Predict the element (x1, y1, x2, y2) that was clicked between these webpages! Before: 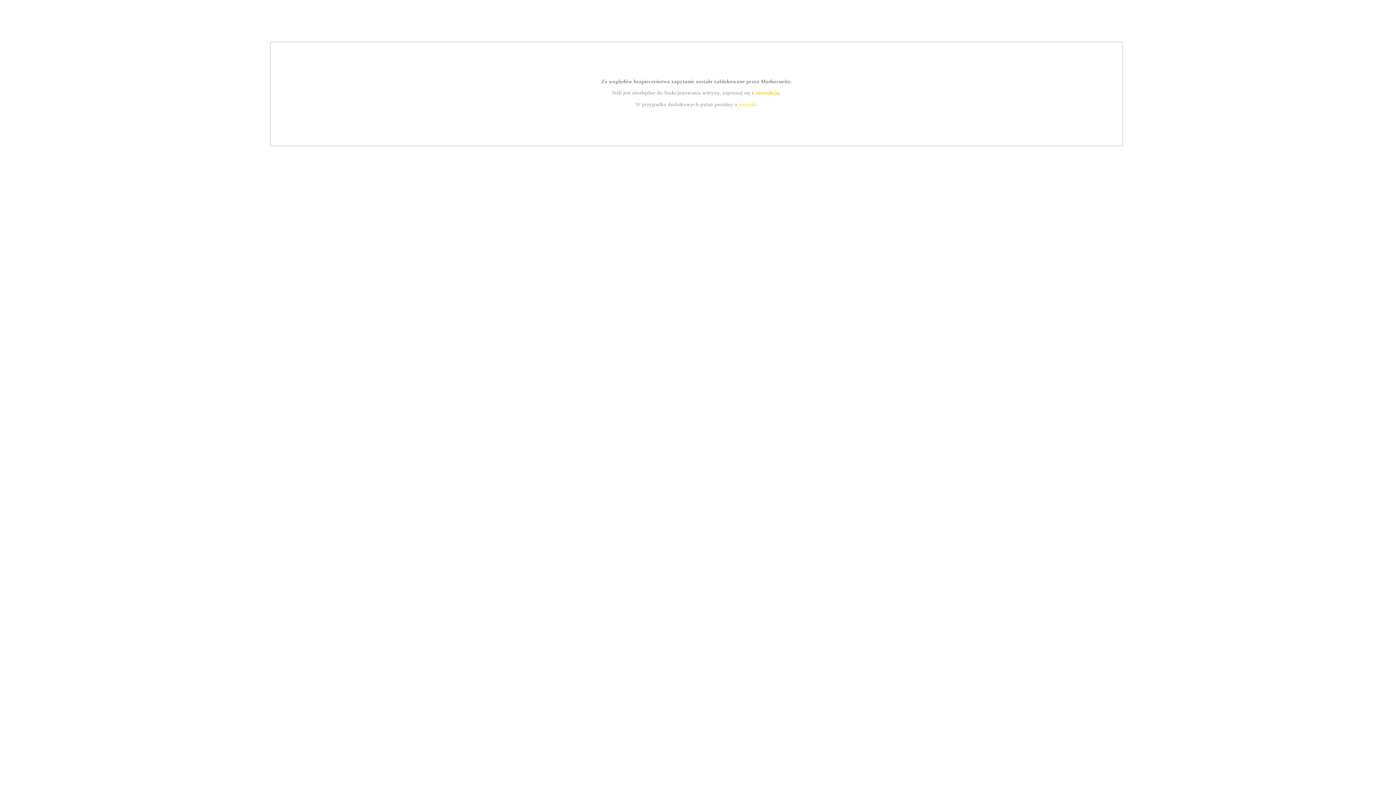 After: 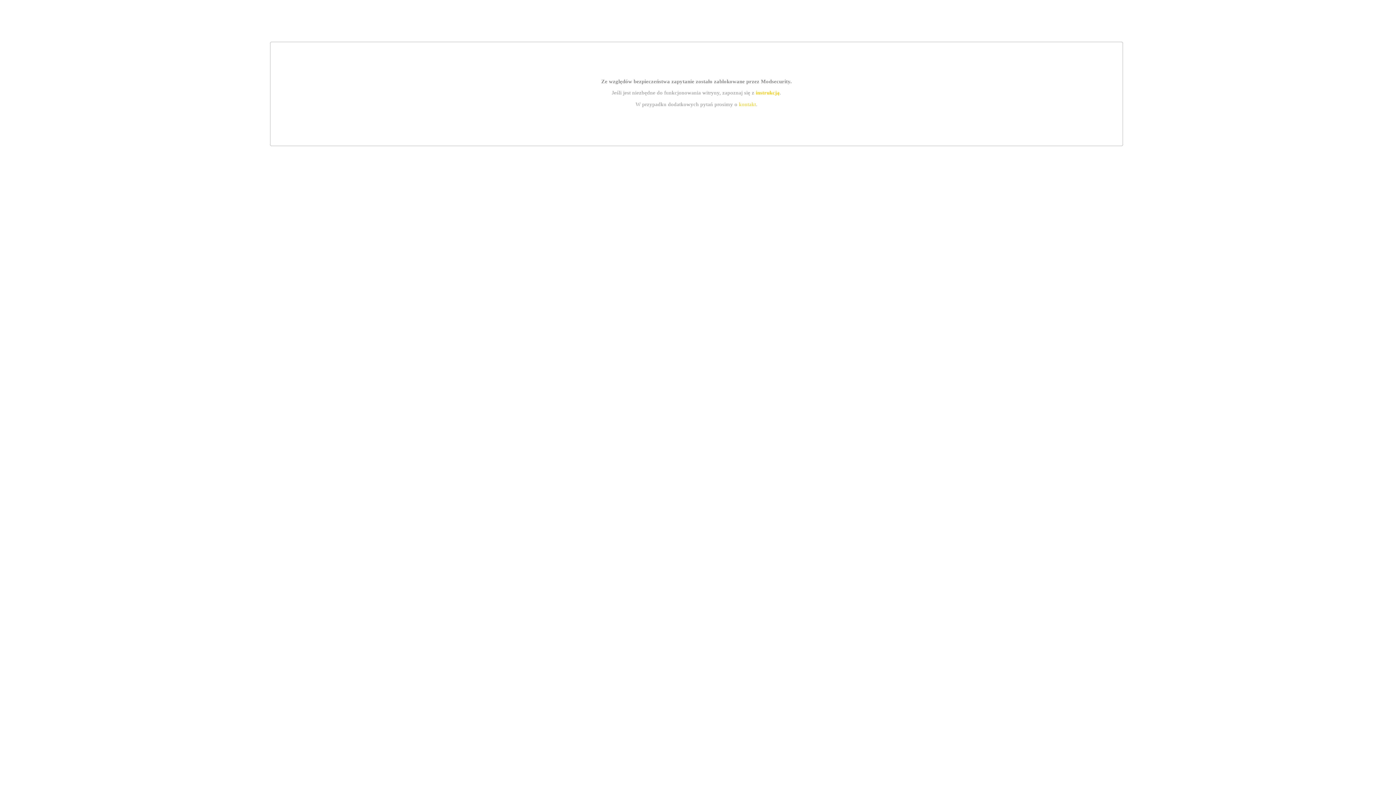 Action: bbox: (755, 89, 779, 95) label: instrukcją